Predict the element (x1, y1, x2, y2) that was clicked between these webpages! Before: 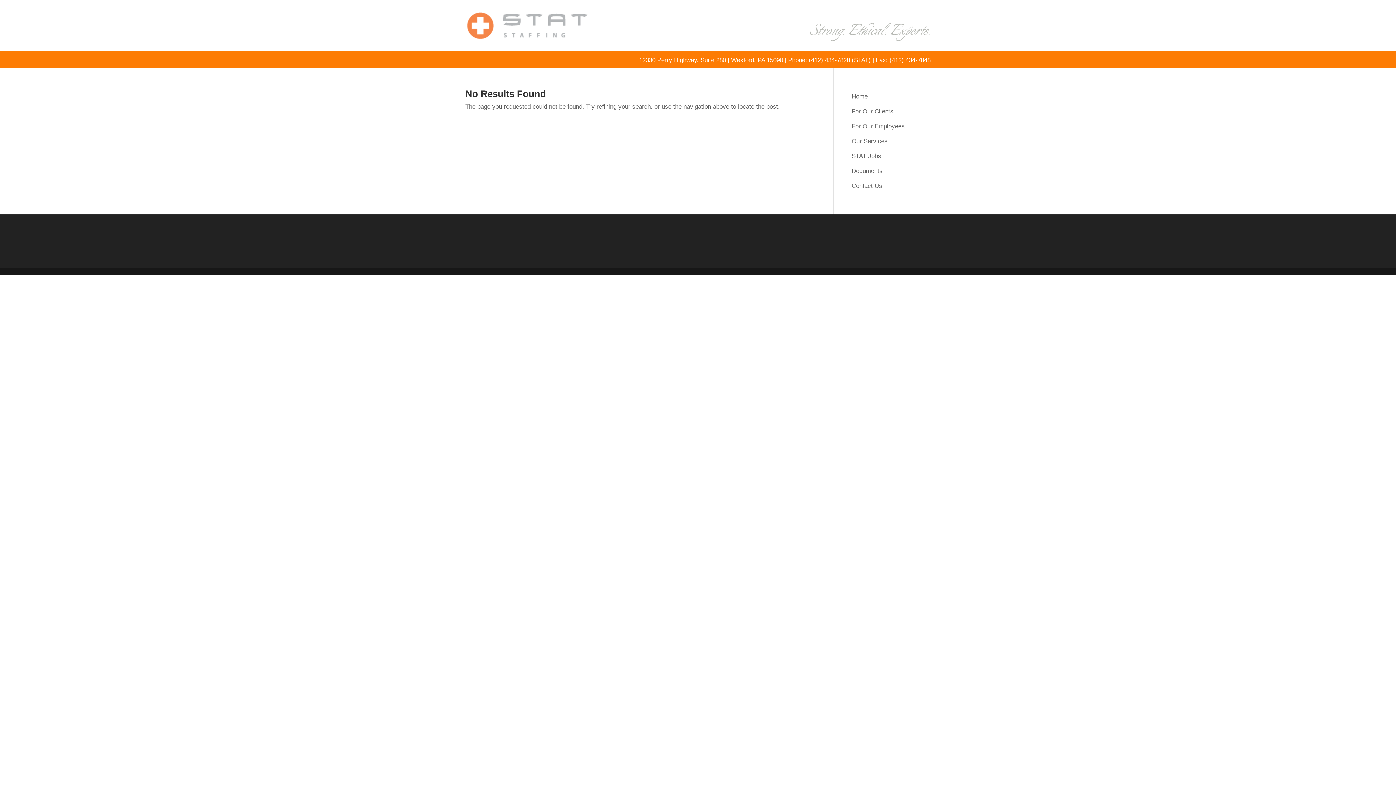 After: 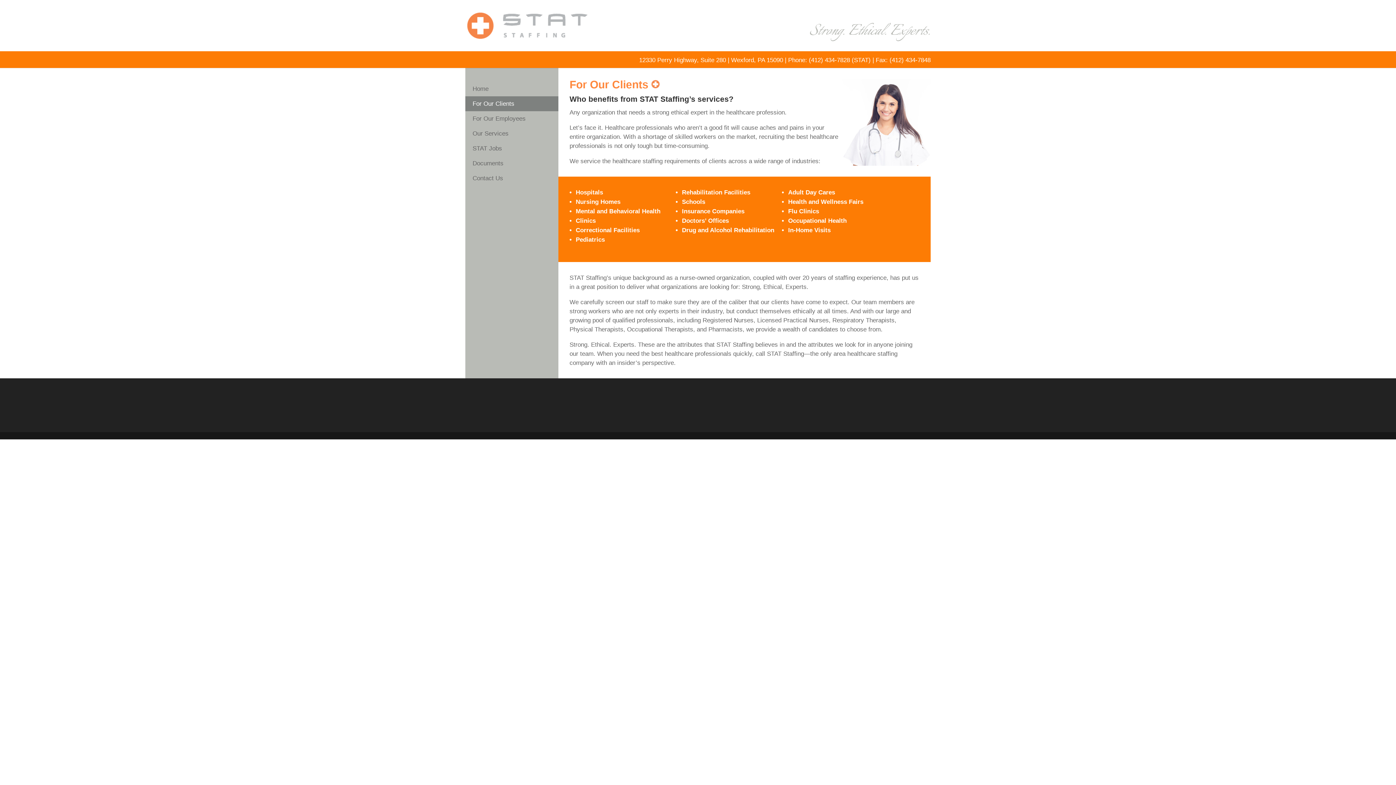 Action: bbox: (844, 106, 925, 116) label: For Our Clients